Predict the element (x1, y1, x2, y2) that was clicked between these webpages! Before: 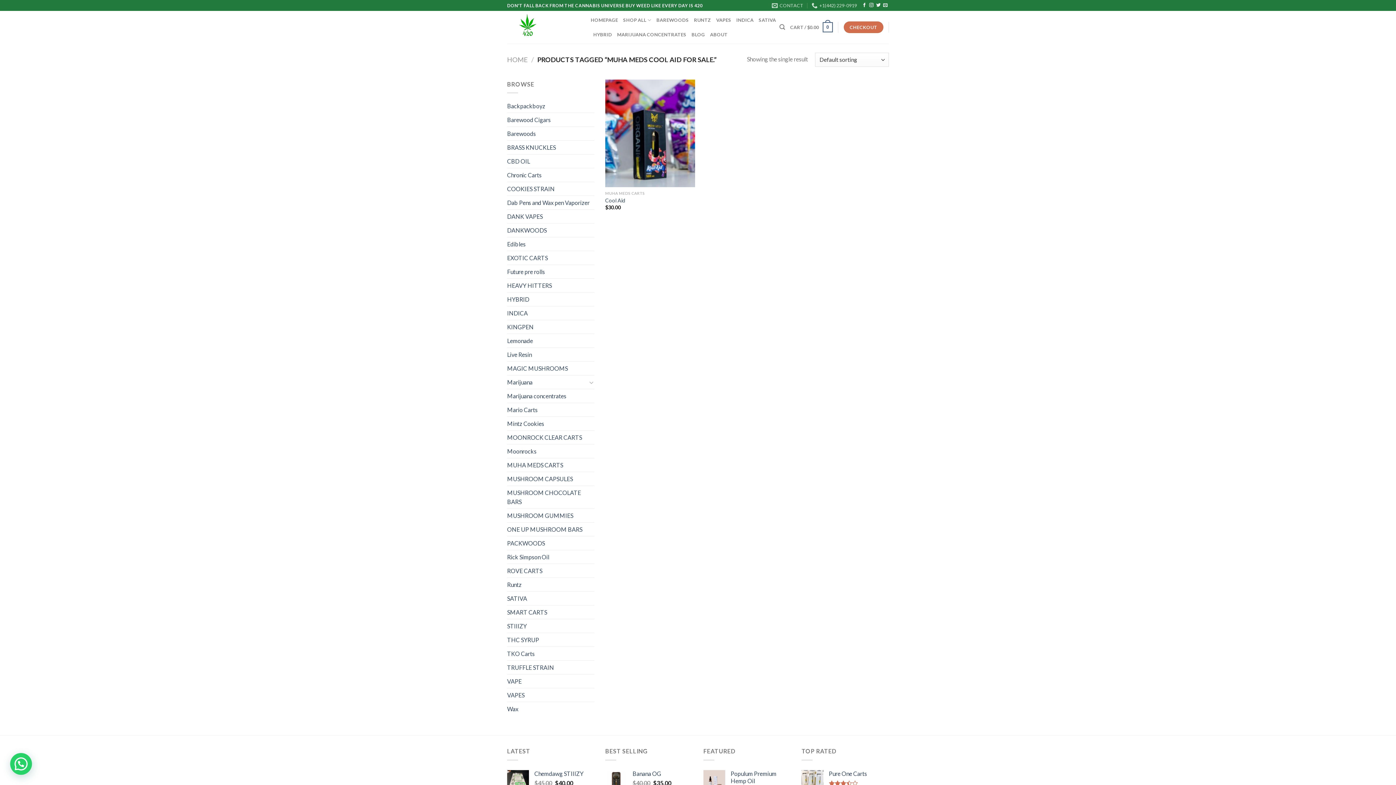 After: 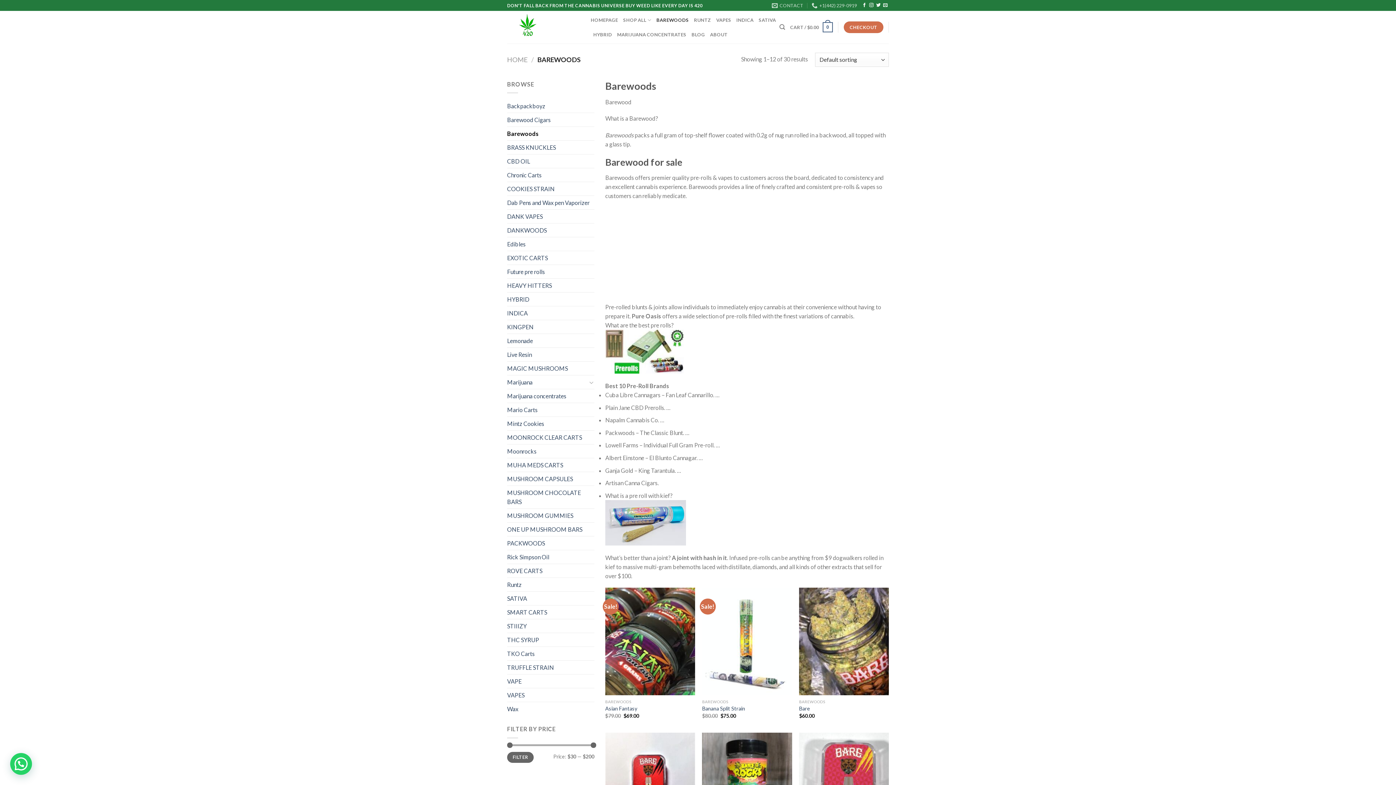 Action: label: BAREWOODS bbox: (656, 12, 689, 27)